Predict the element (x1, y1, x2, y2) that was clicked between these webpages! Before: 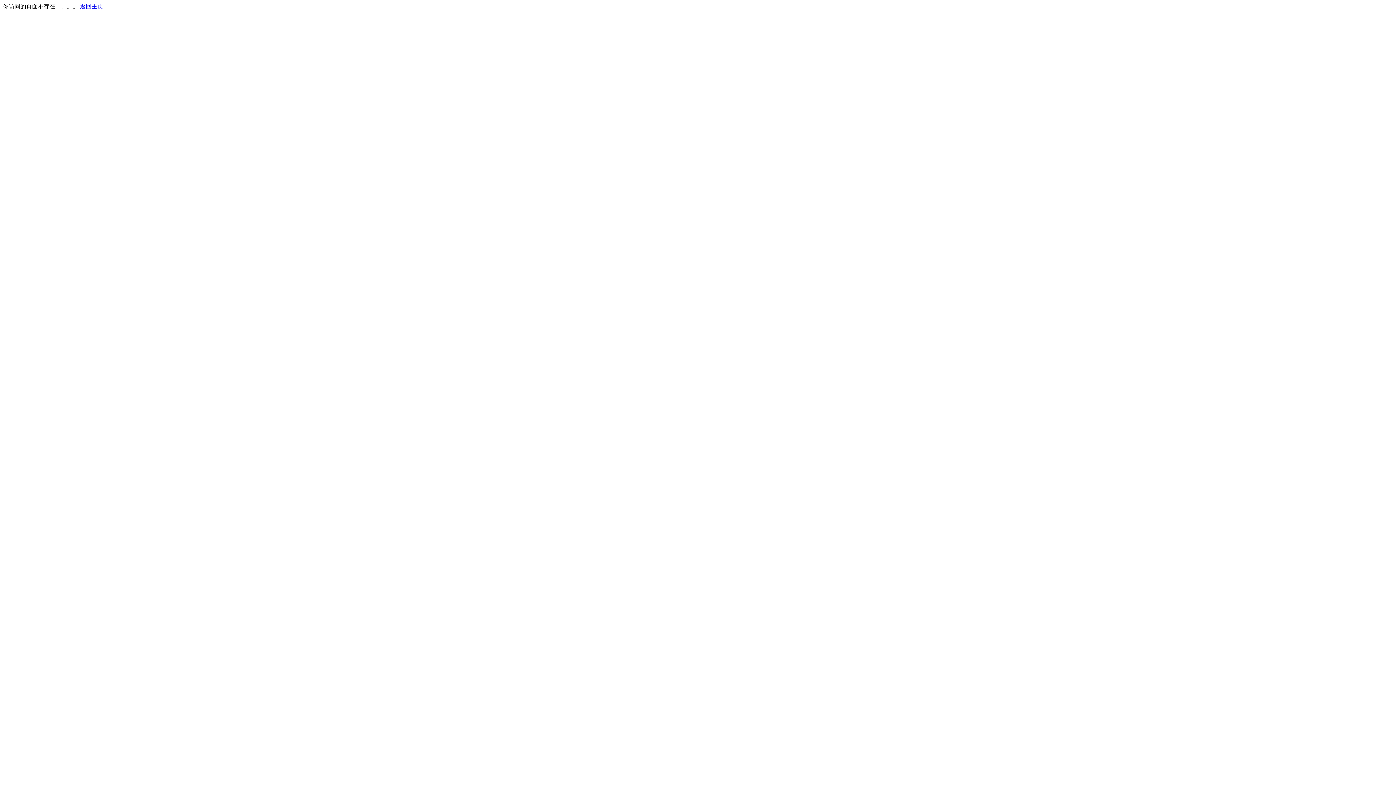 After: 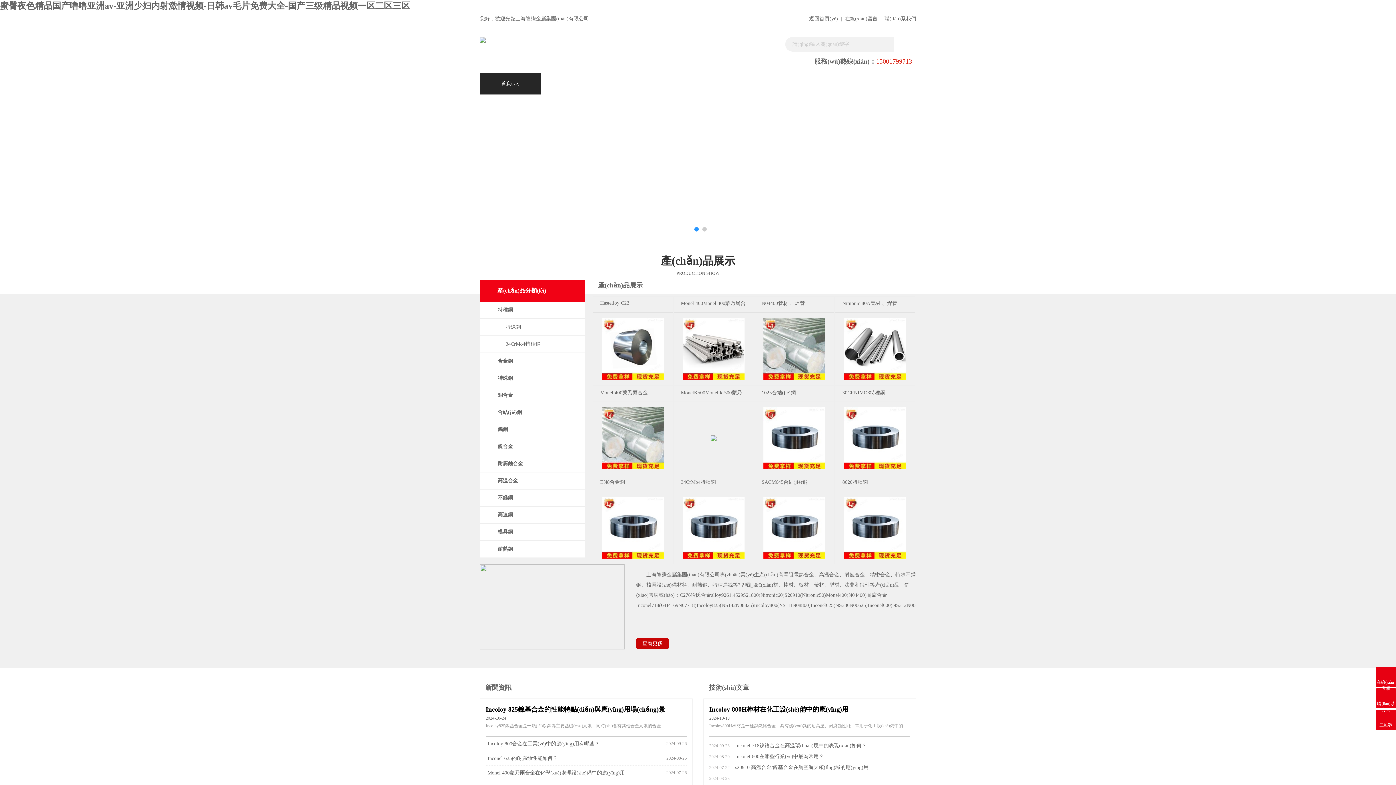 Action: bbox: (80, 3, 103, 9) label: 返回主页